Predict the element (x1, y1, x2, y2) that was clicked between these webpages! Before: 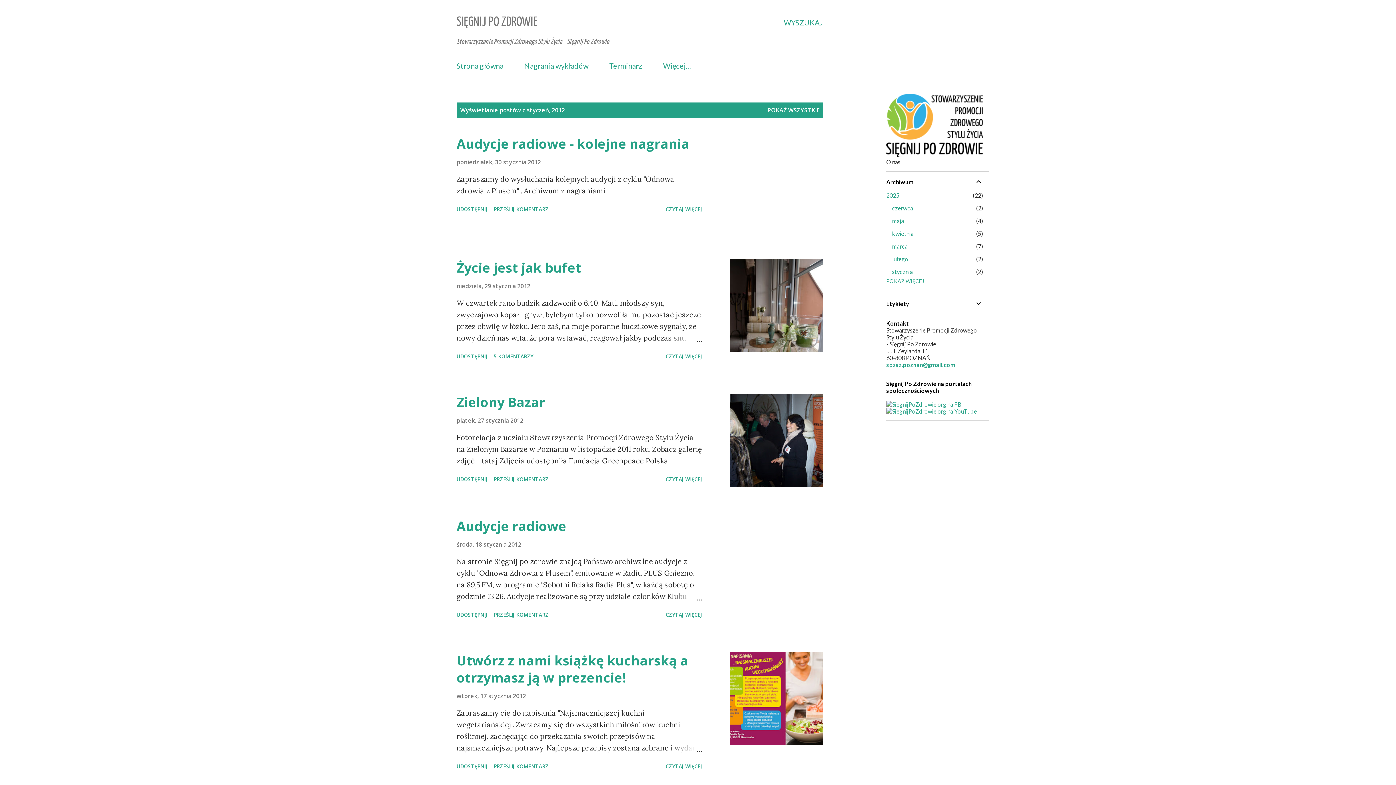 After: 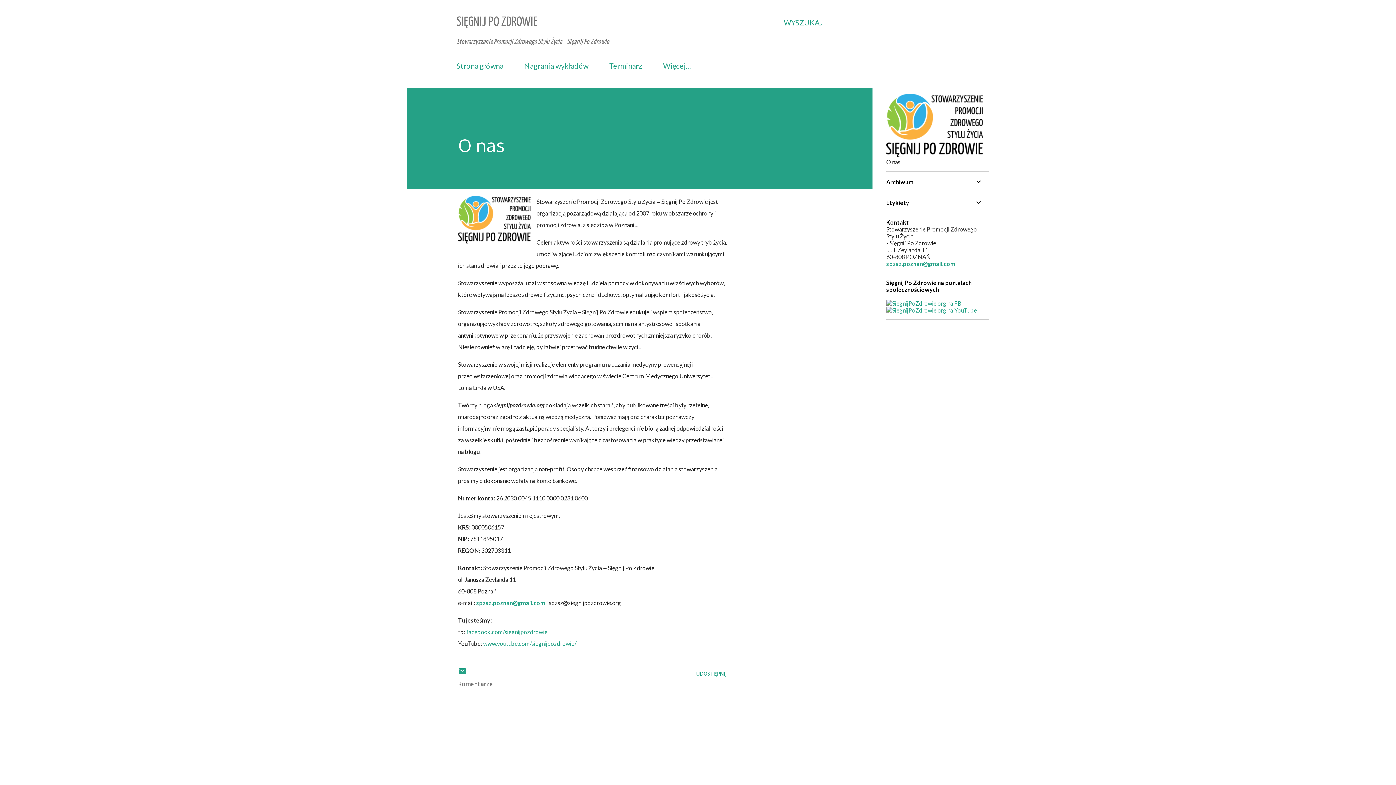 Action: bbox: (886, 151, 983, 158)